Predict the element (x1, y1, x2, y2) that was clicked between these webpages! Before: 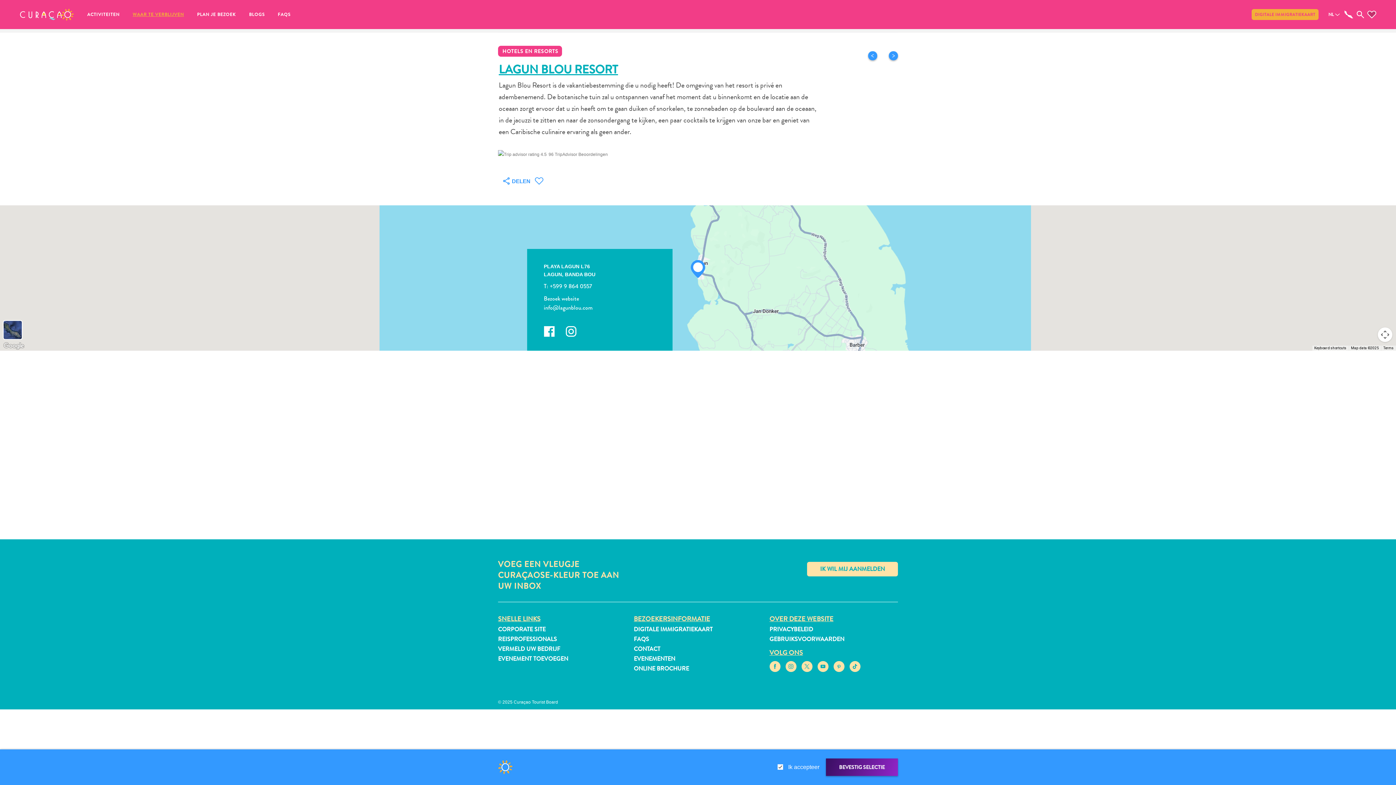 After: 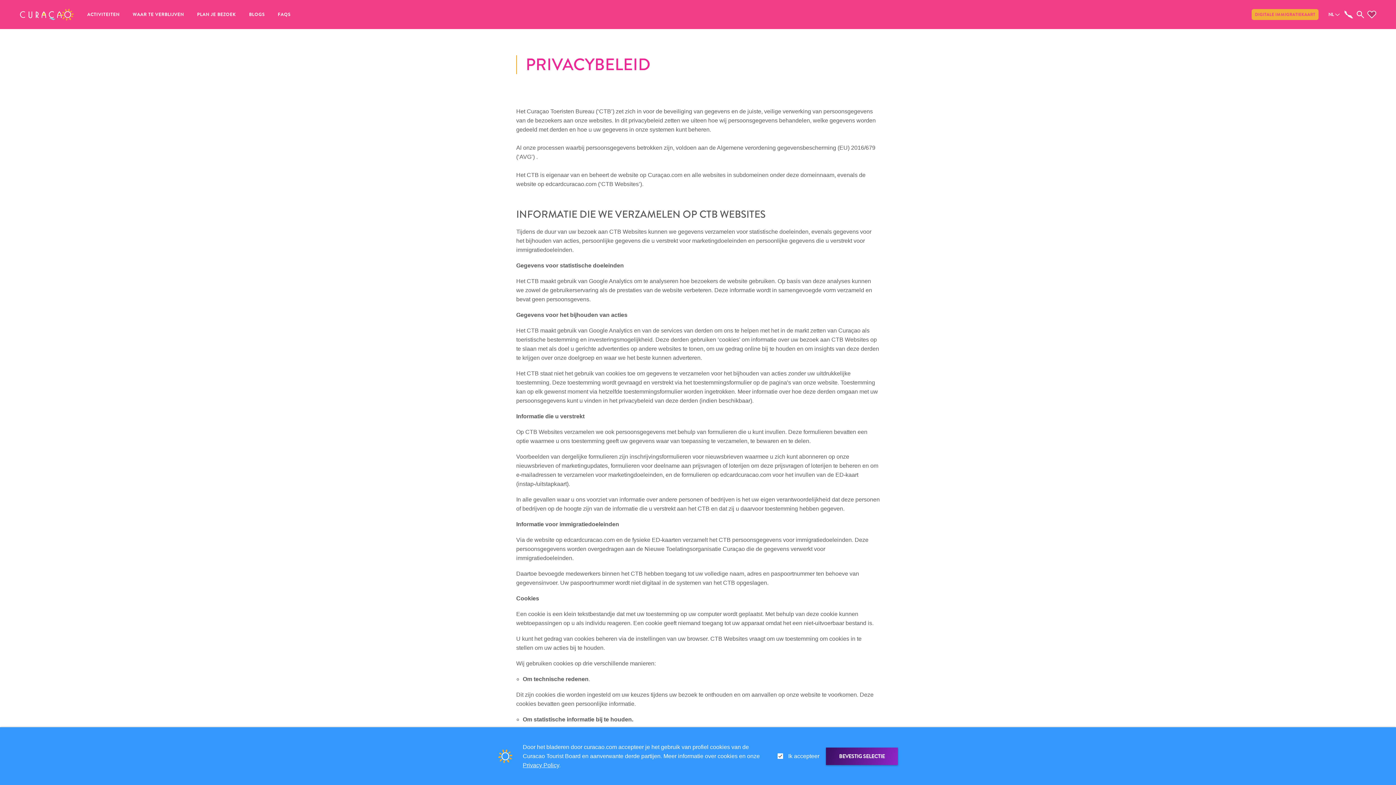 Action: bbox: (769, 625, 813, 633) label: PRIVACYBELEID